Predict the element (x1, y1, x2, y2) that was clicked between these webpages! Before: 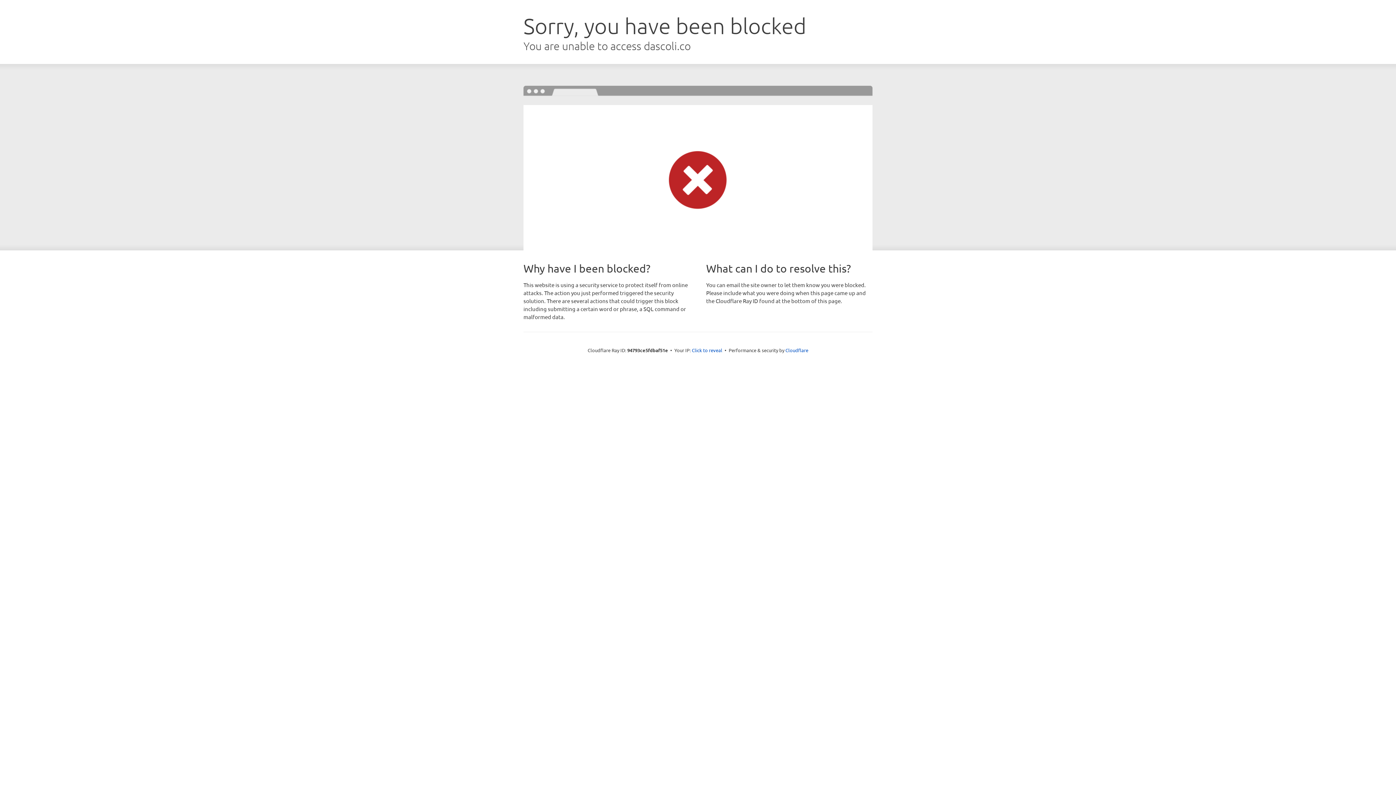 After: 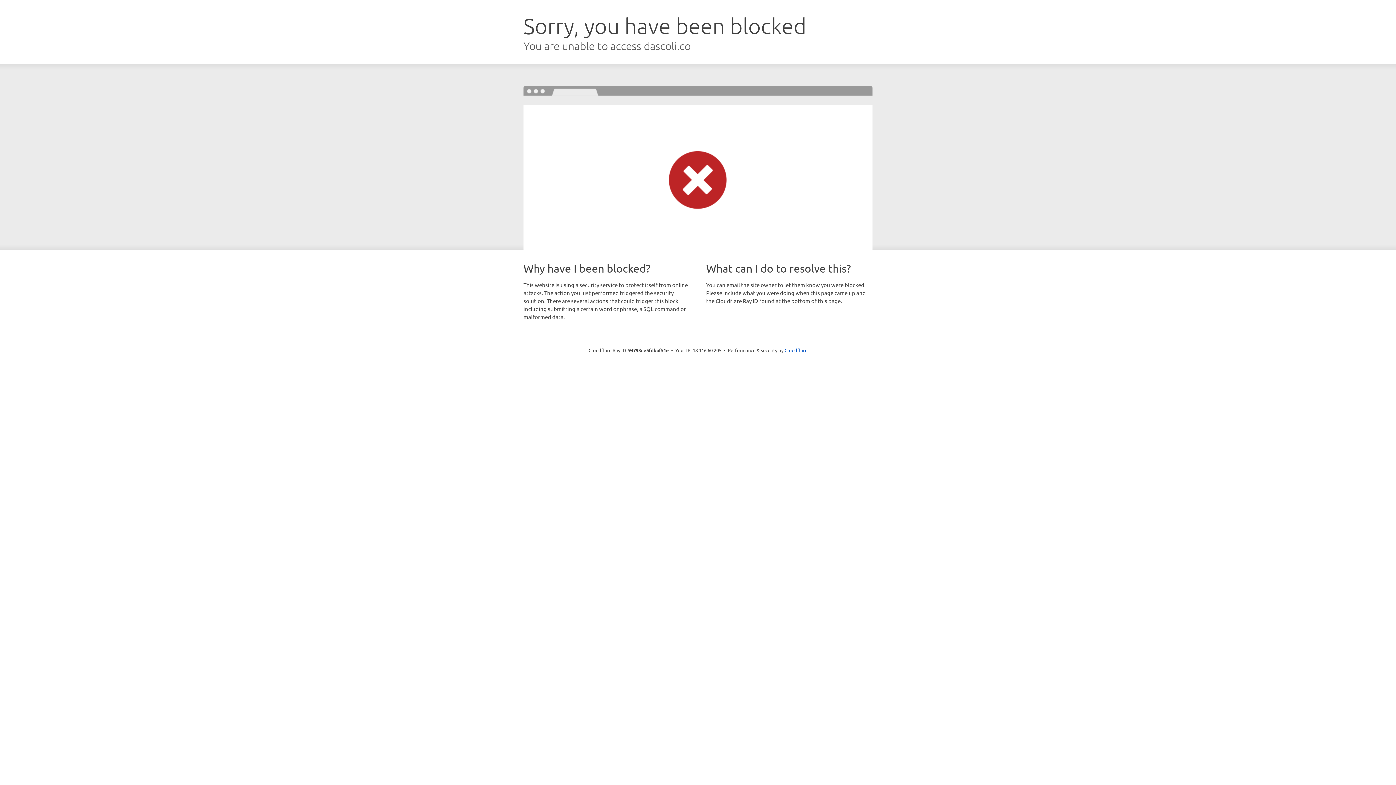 Action: bbox: (692, 346, 722, 353) label: Click to reveal